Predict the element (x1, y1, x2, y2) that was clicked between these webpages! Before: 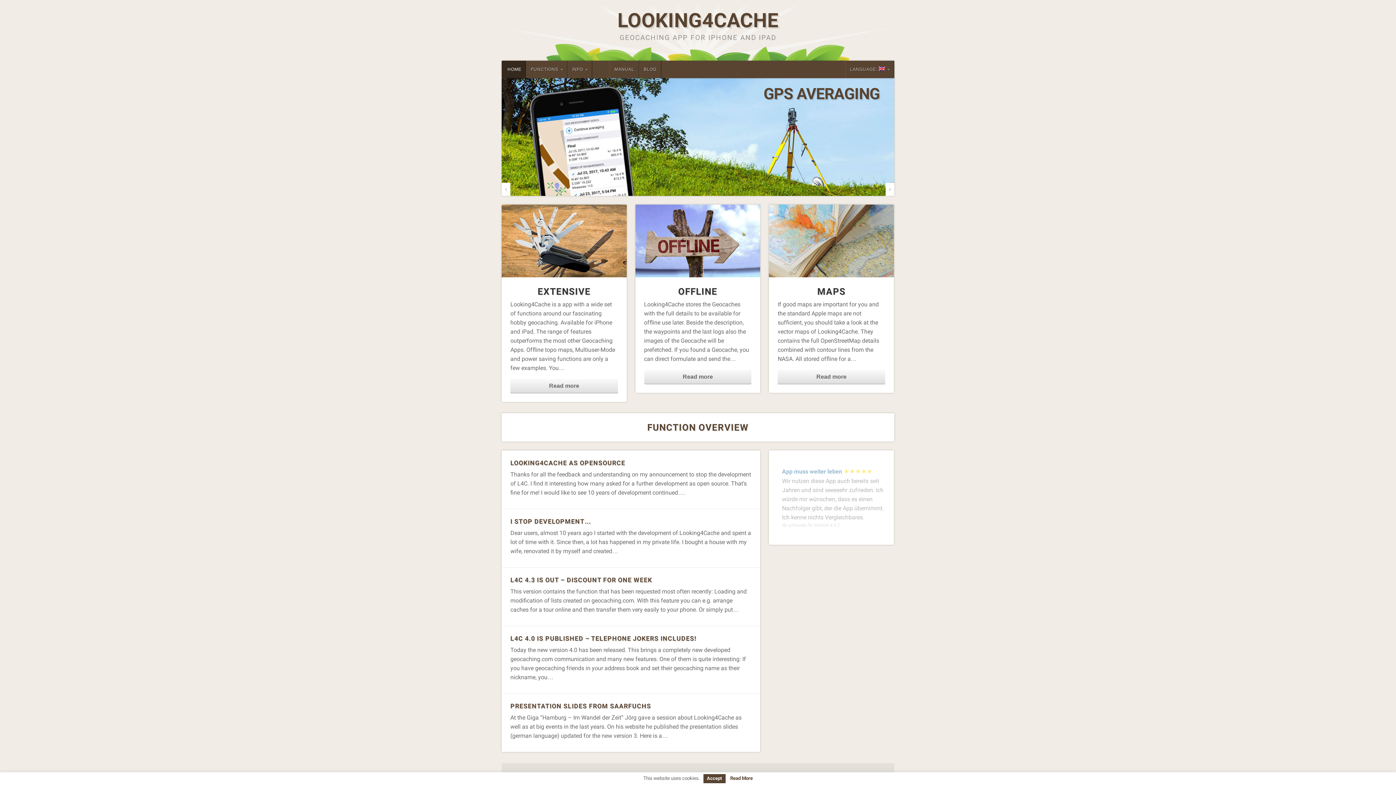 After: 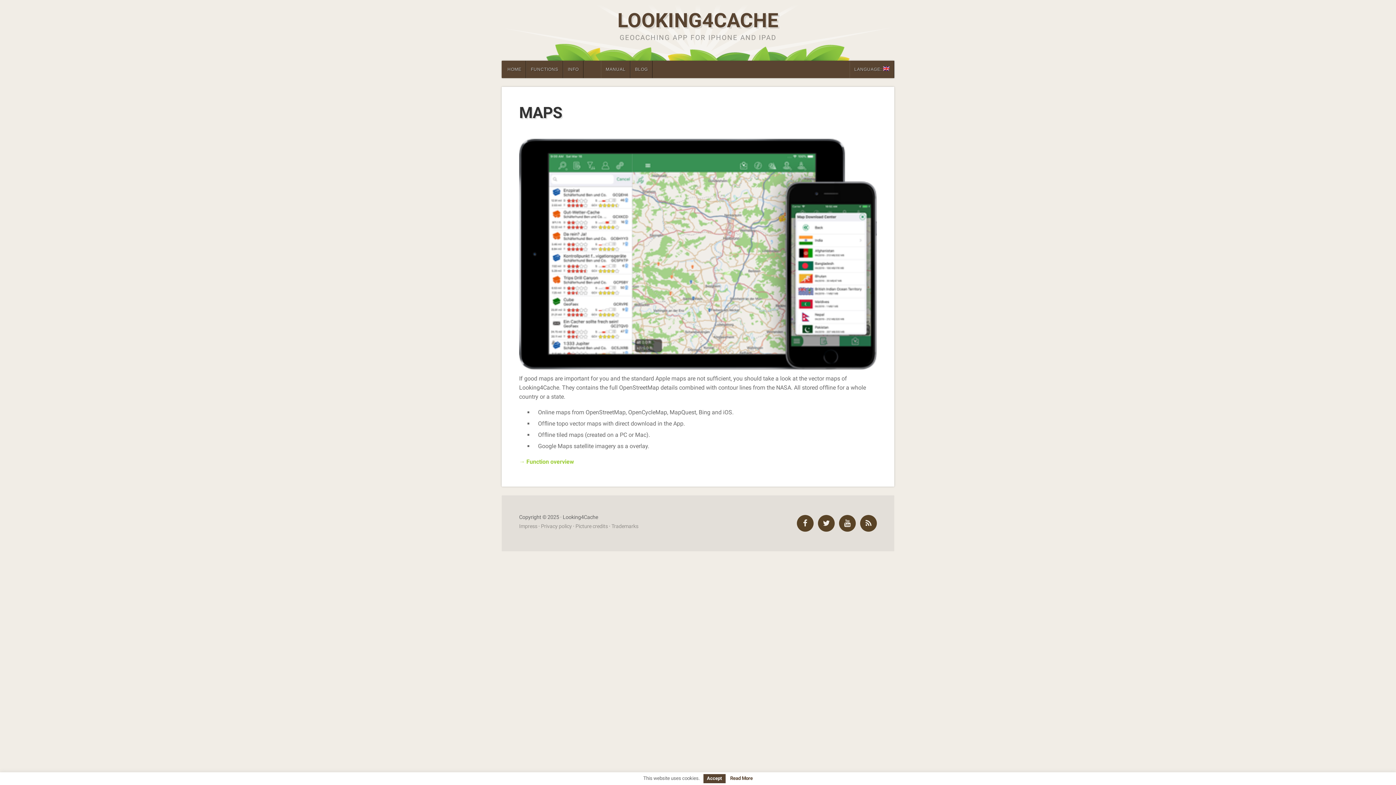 Action: label: Read more bbox: (777, 370, 885, 383)